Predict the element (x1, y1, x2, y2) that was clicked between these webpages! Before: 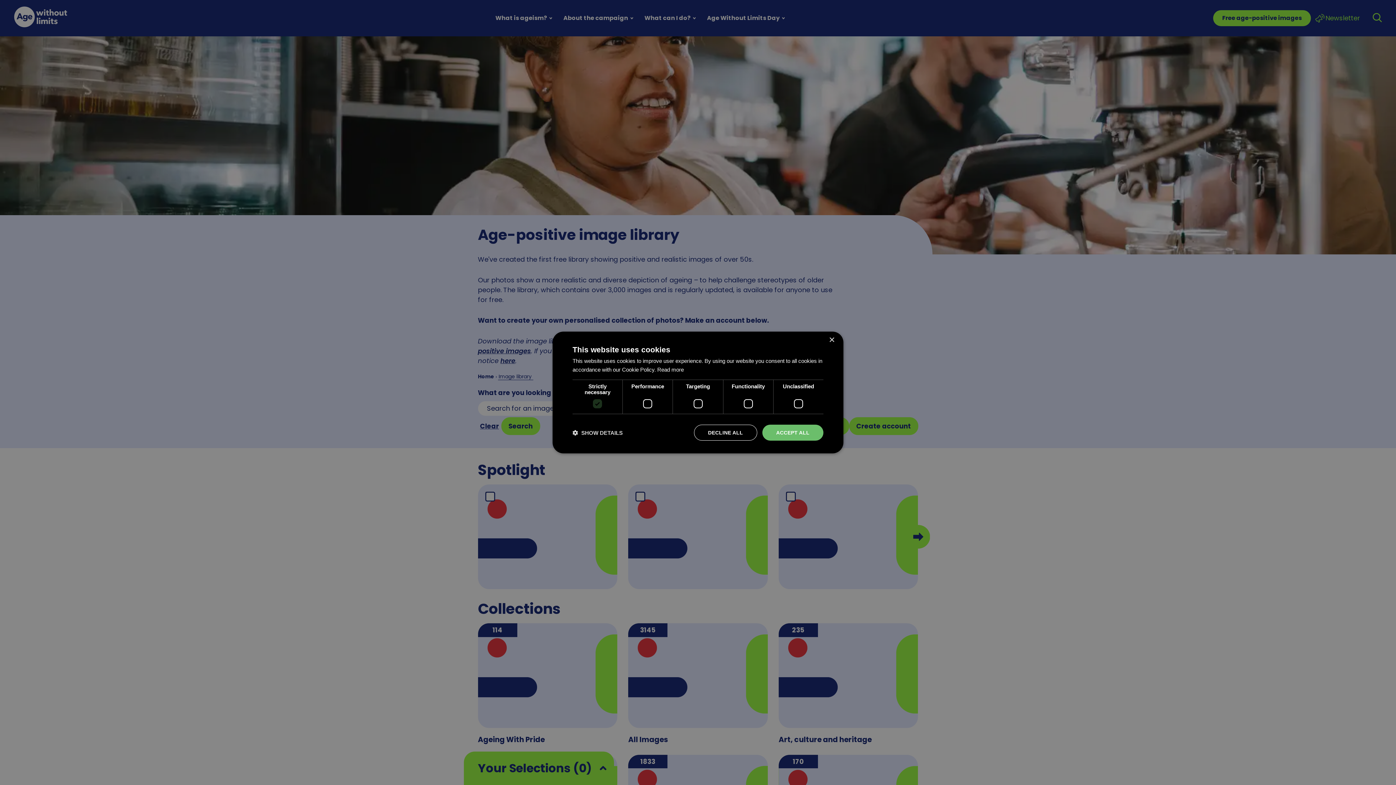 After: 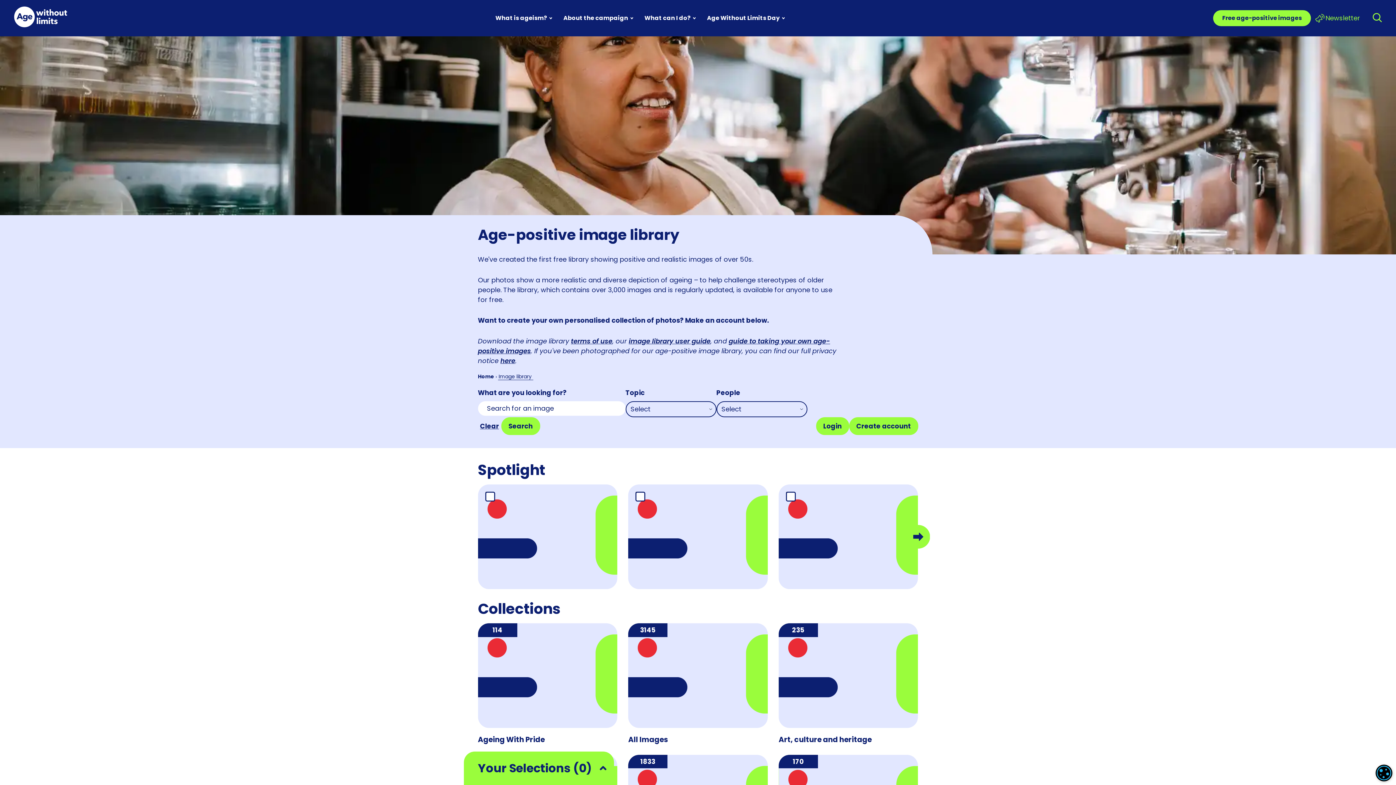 Action: label: DECLINE ALL bbox: (694, 424, 757, 440)